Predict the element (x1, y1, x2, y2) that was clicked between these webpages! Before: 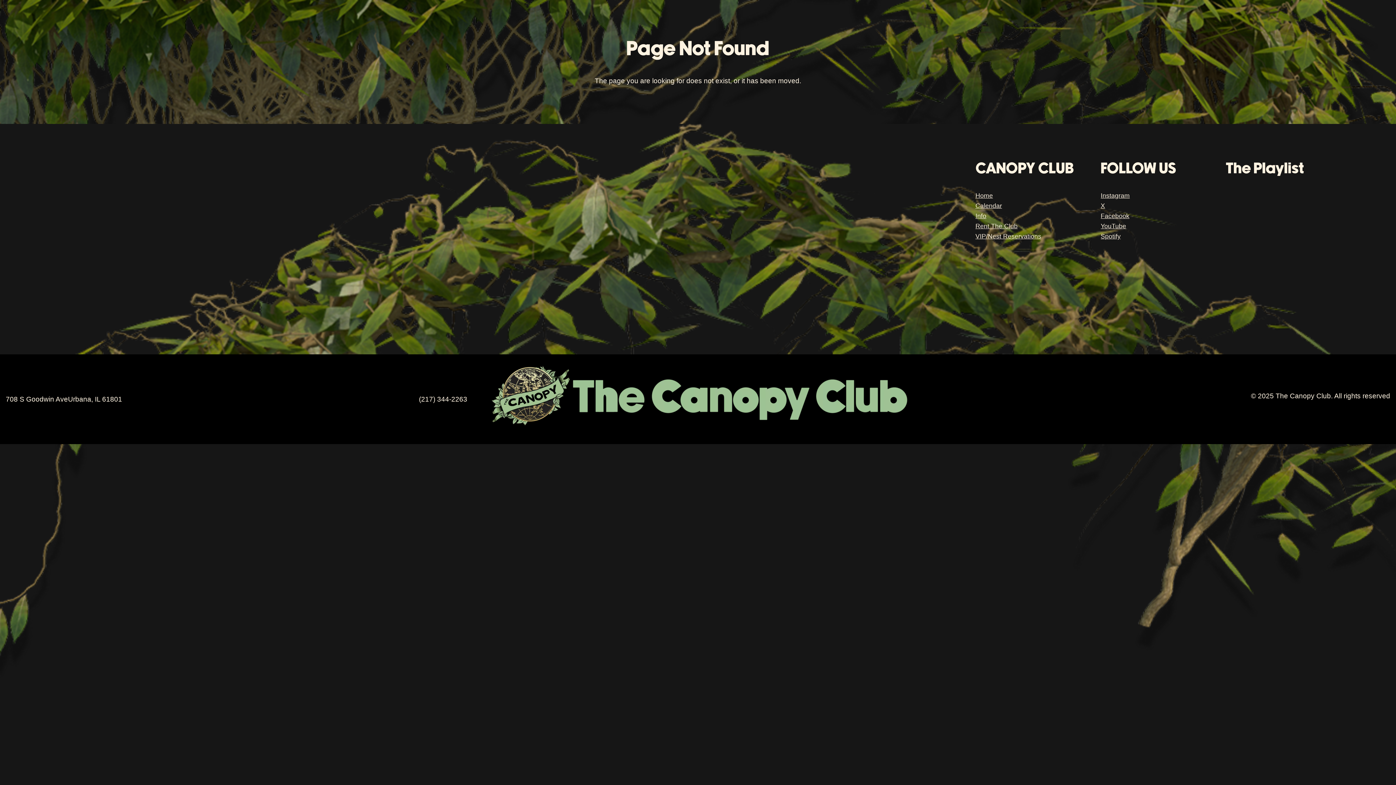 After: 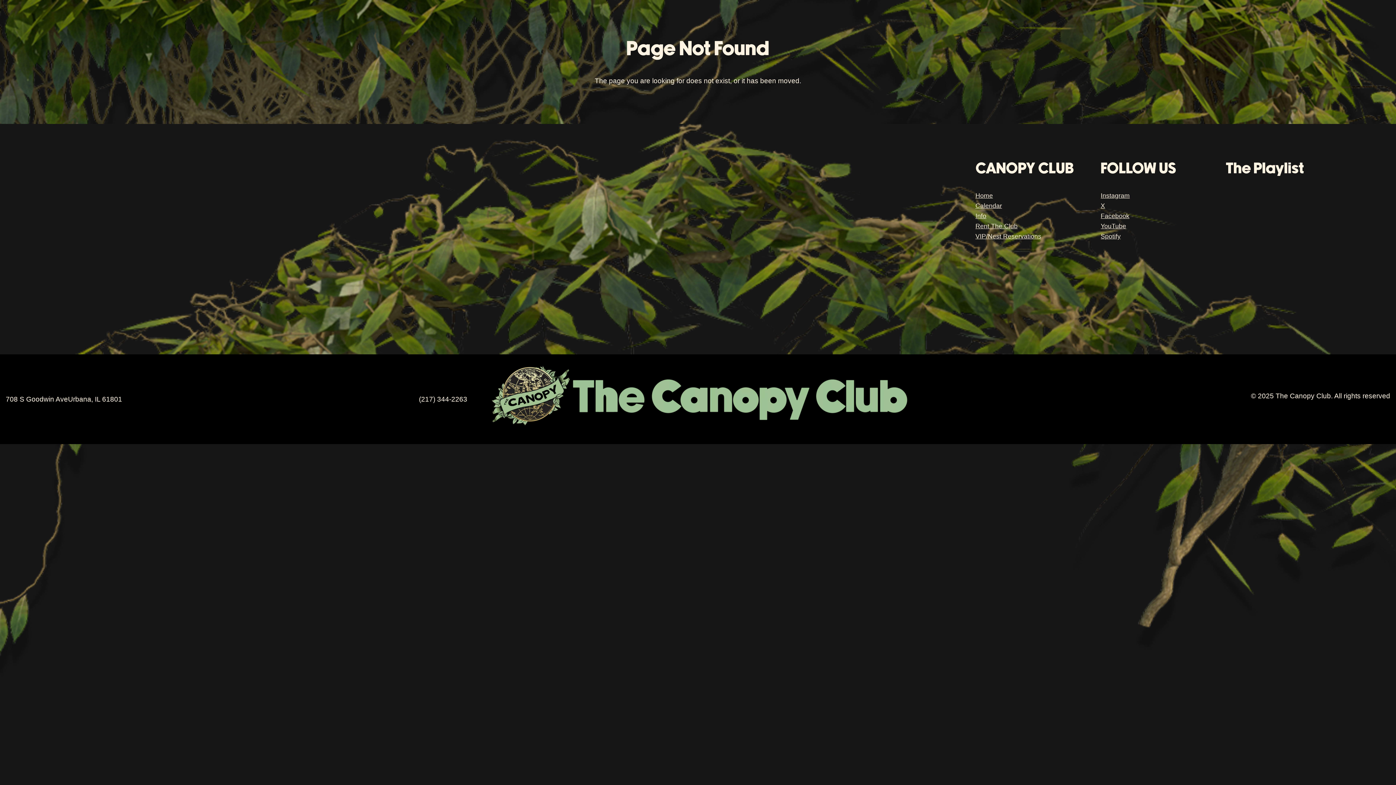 Action: label: Spotify bbox: (1100, 231, 1120, 241)